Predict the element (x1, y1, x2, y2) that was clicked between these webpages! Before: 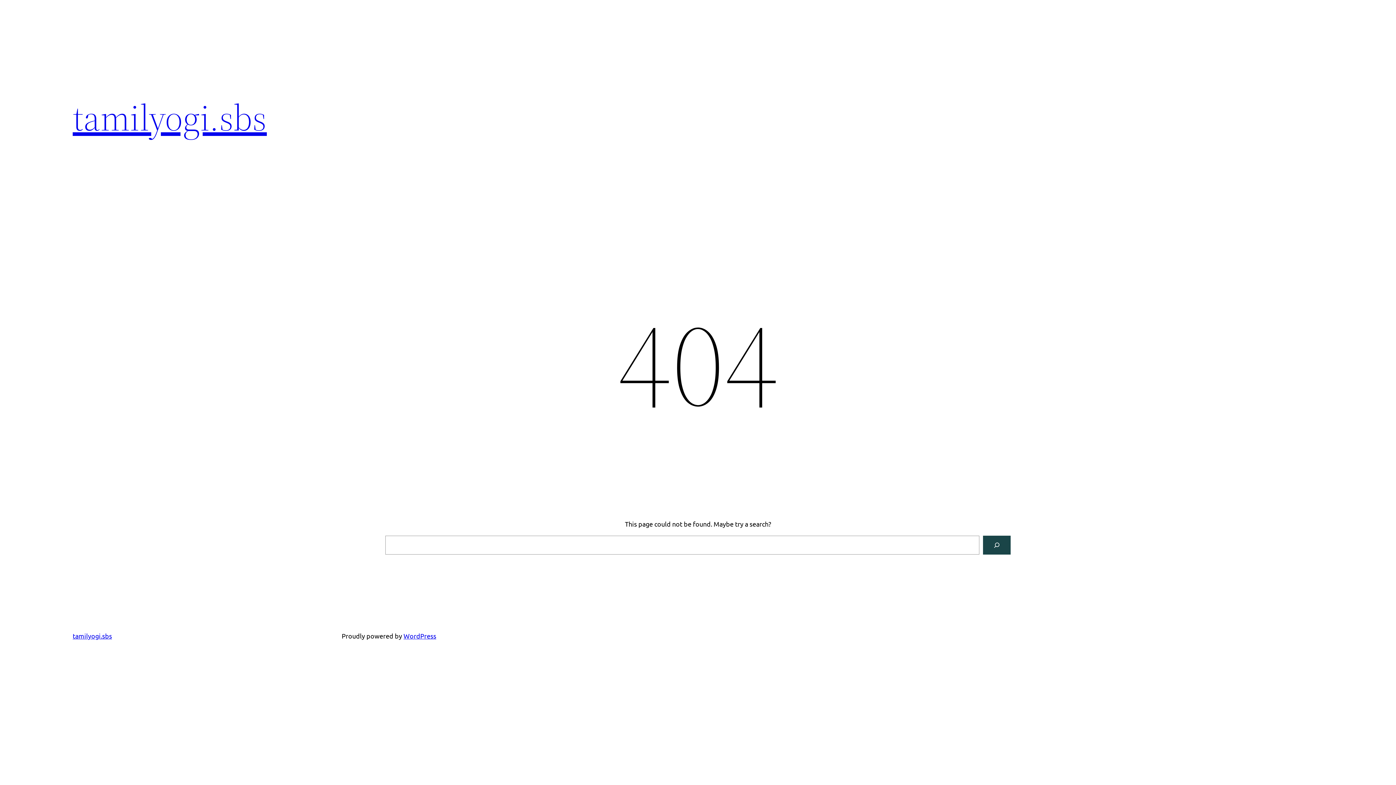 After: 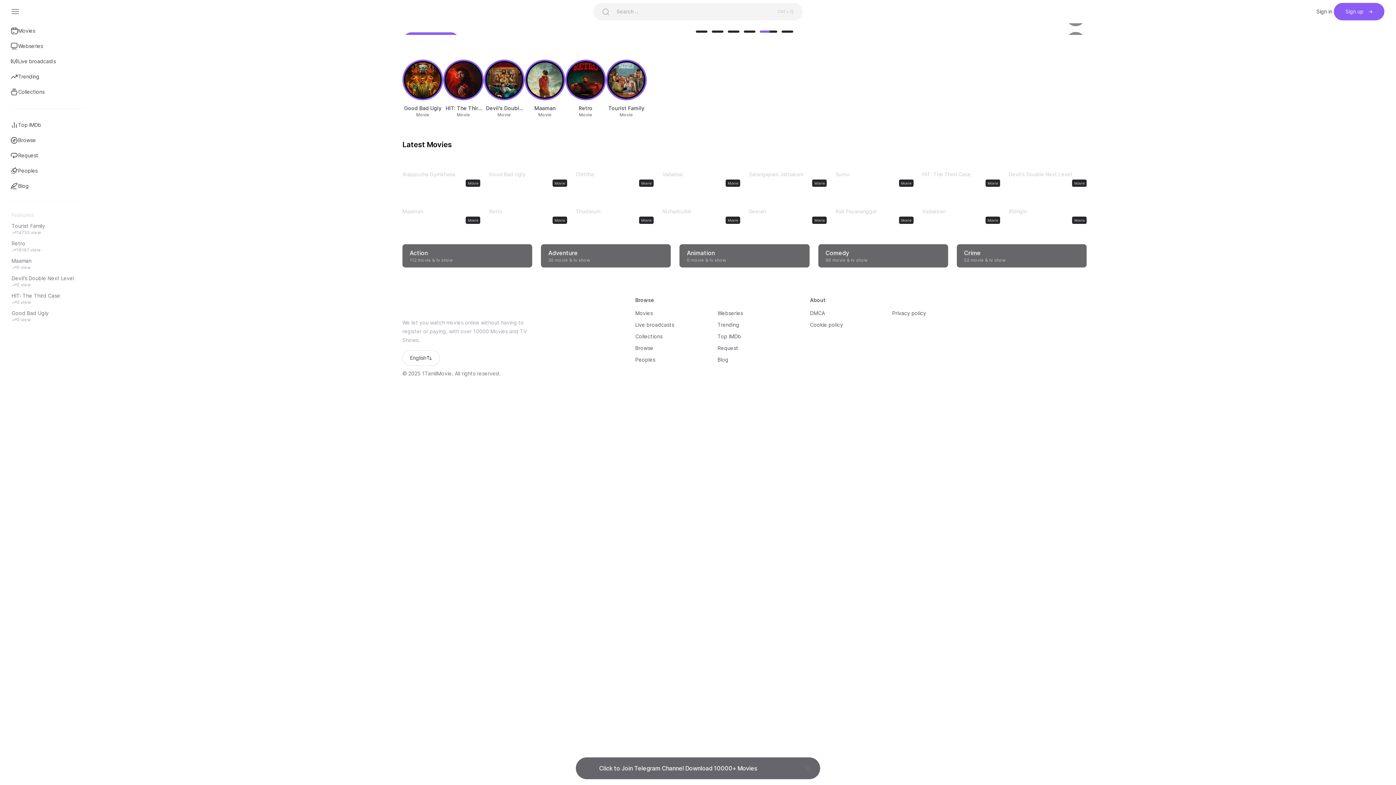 Action: bbox: (72, 632, 112, 640) label: tamilyogi.sbs